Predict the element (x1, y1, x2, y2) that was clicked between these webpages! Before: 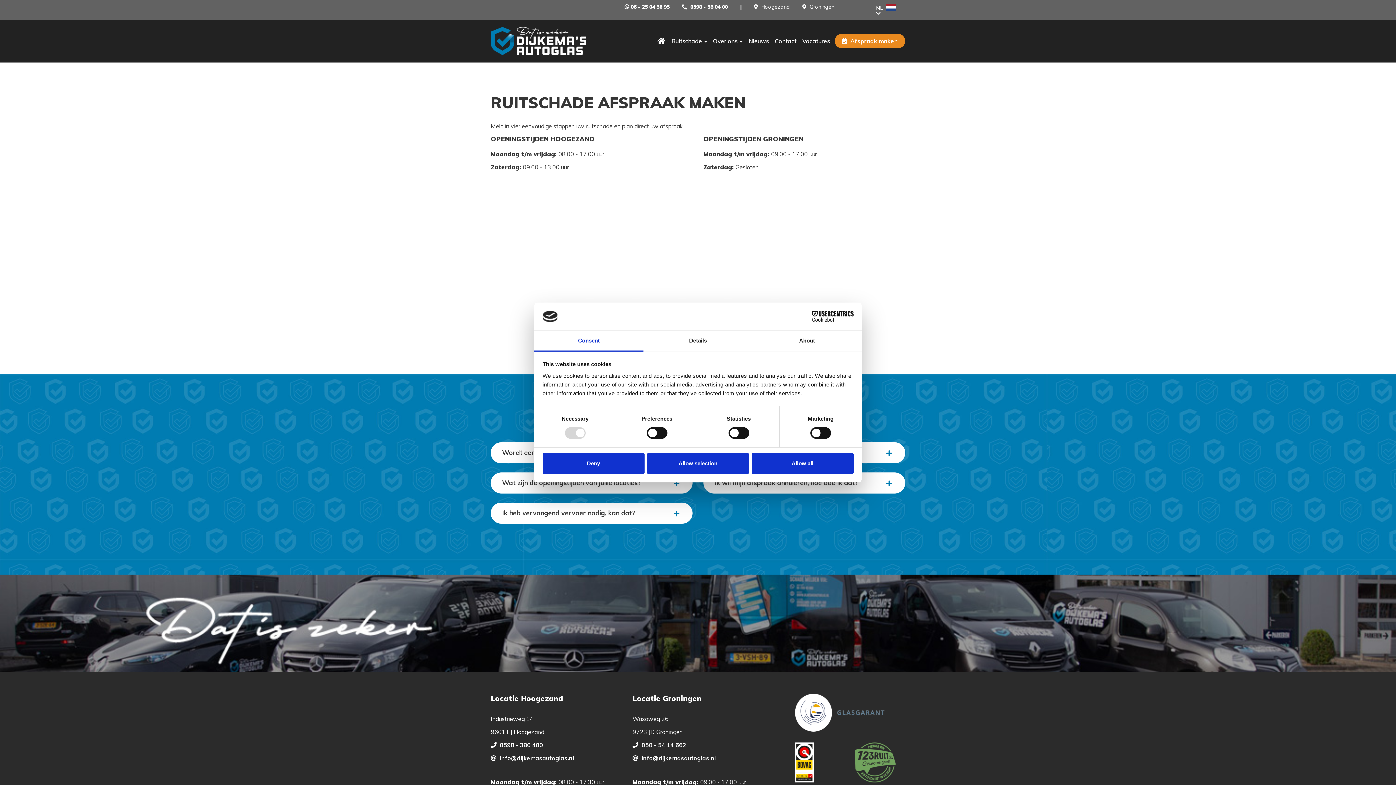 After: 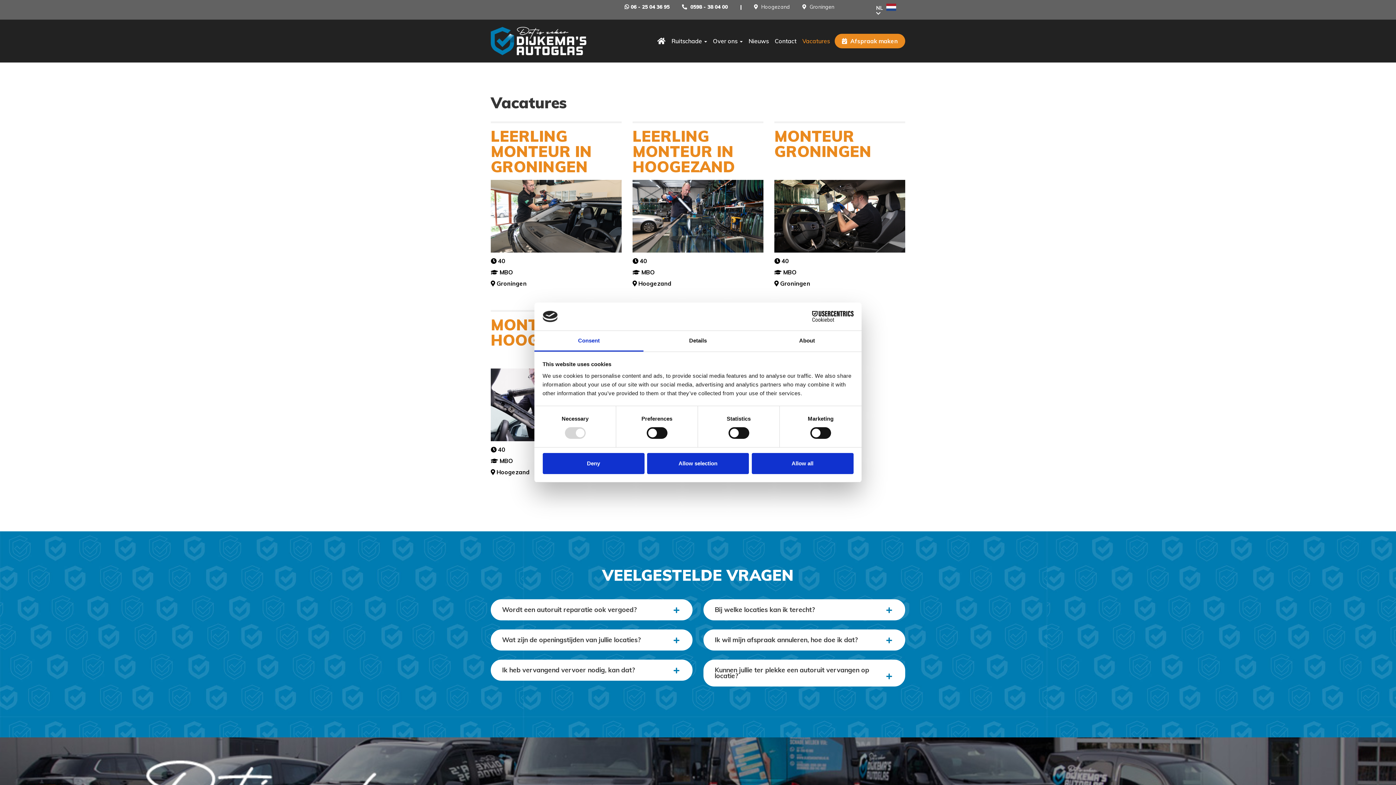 Action: bbox: (799, 33, 833, 48) label: Vacatures